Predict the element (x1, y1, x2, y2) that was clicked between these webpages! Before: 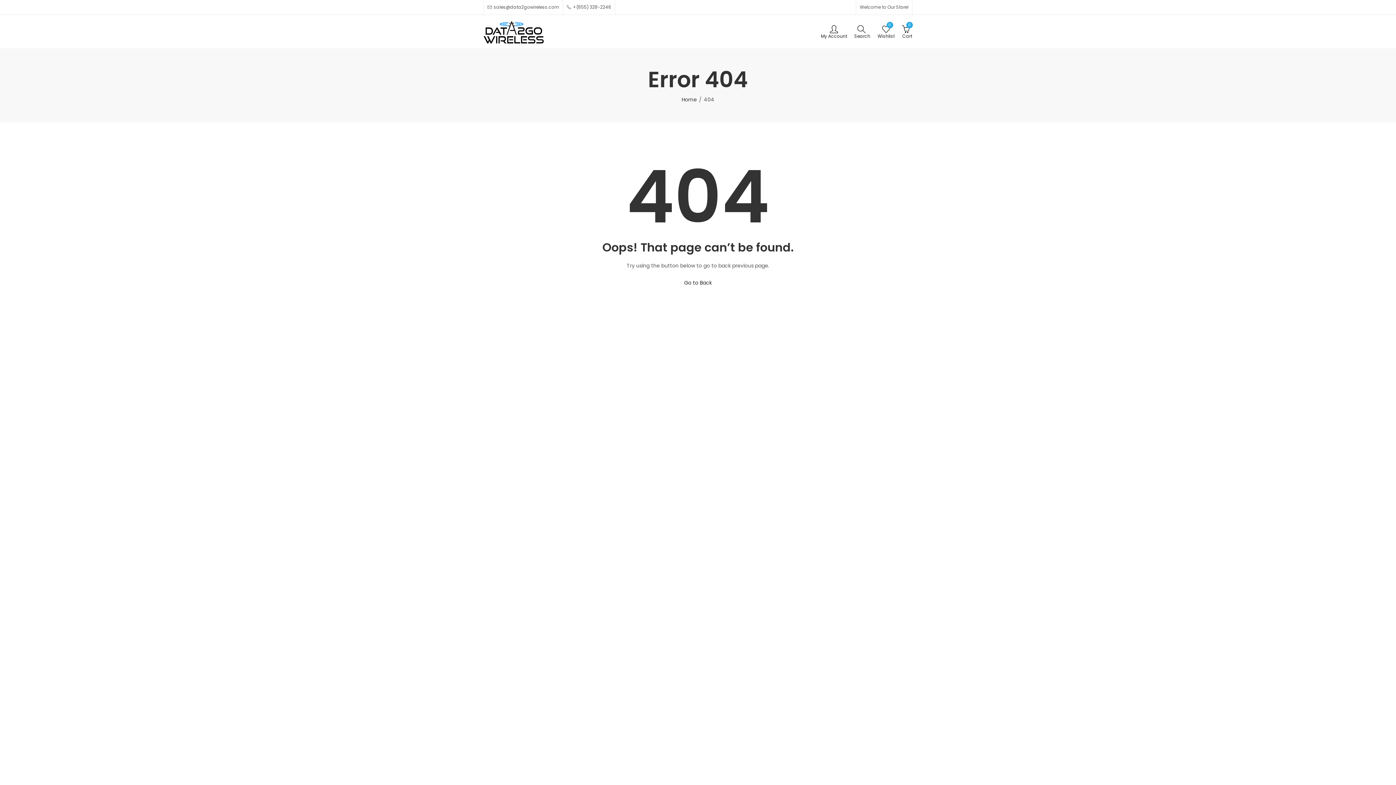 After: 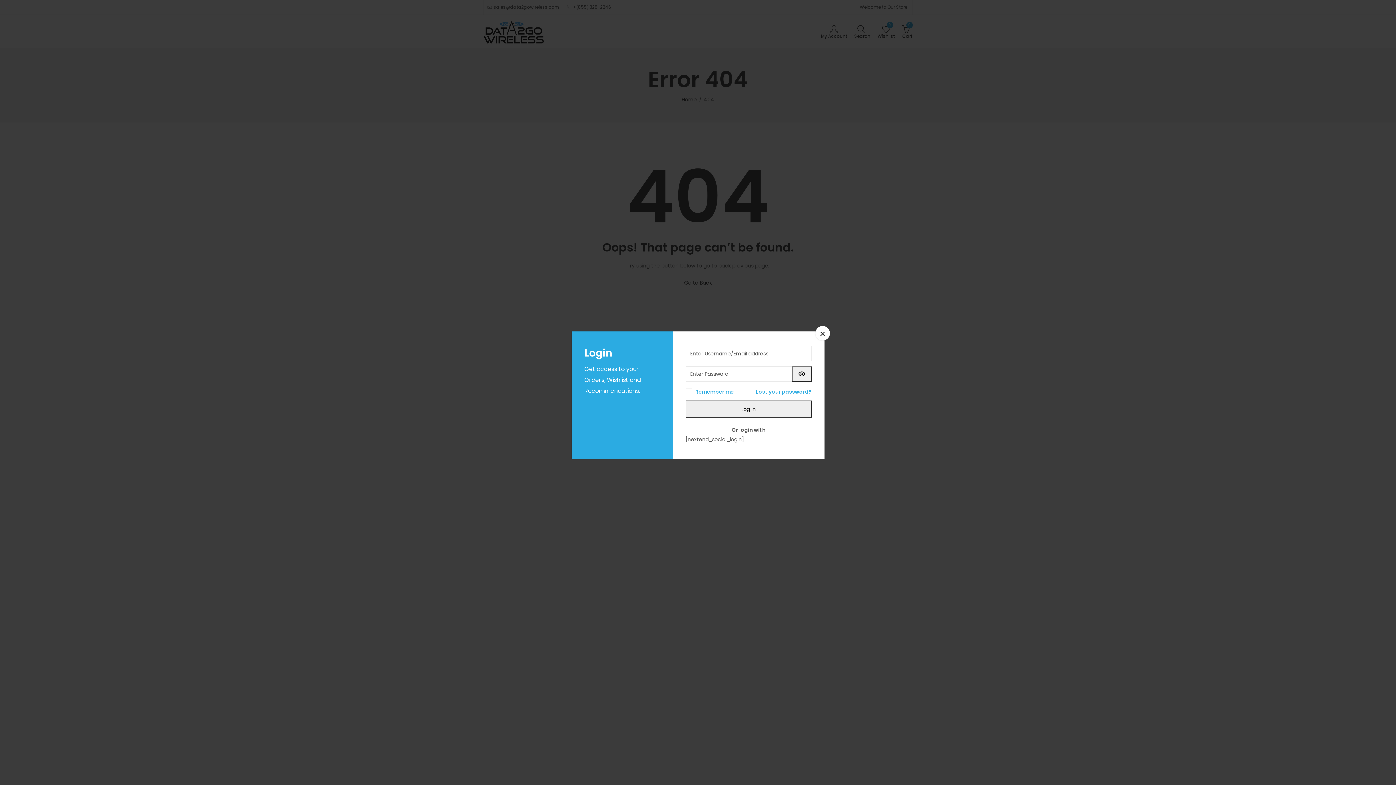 Action: bbox: (821, 24, 847, 38) label: My Account